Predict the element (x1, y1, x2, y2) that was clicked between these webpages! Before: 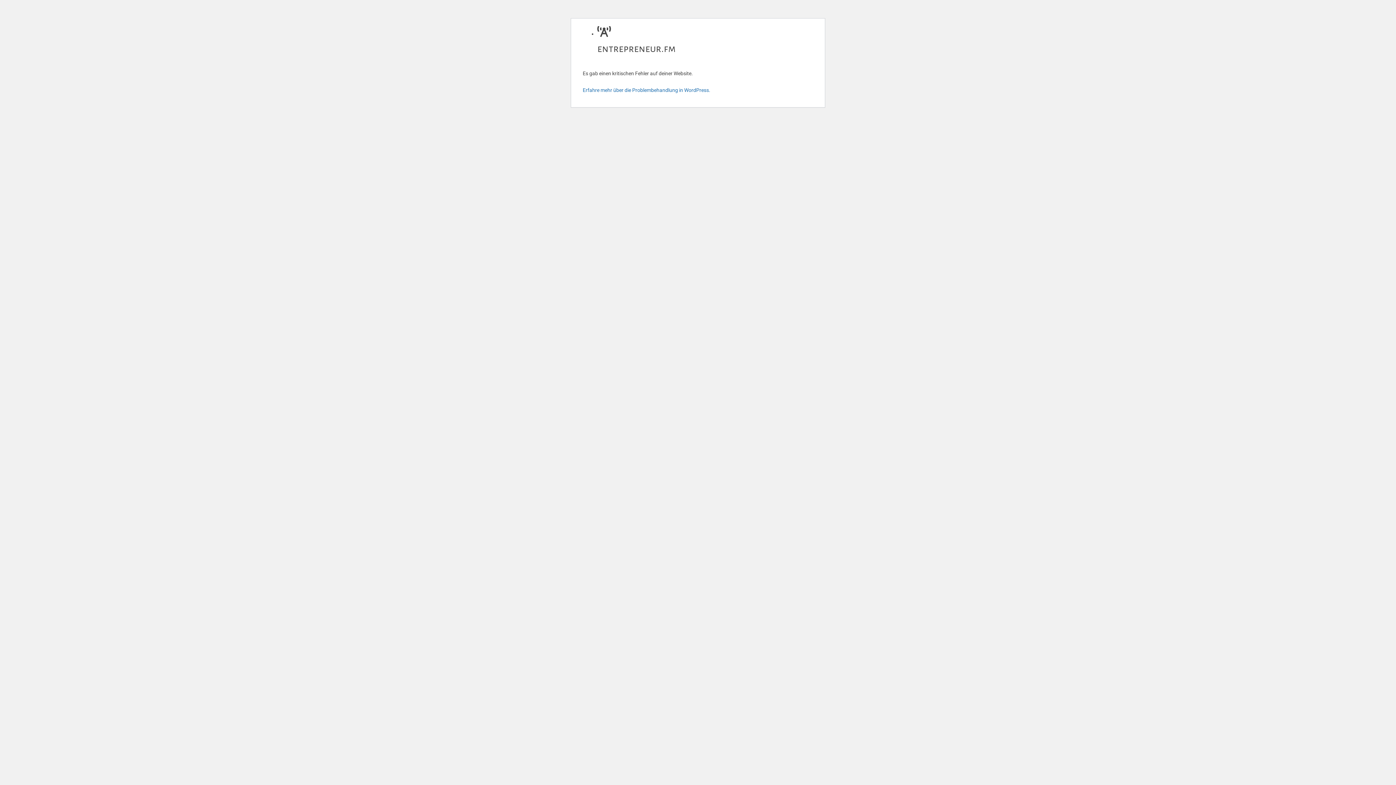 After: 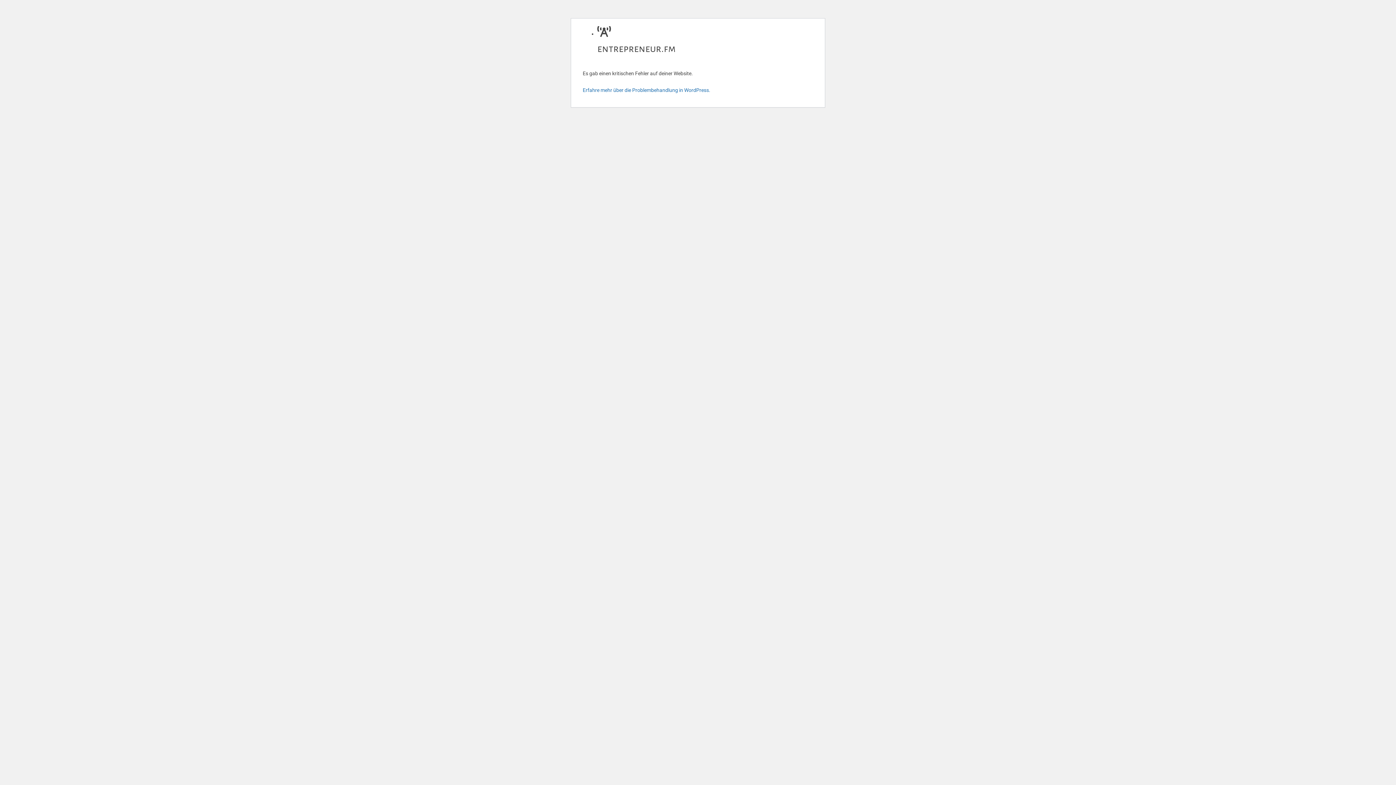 Action: bbox: (597, 26, 675, 54) label:  entrepreneur.fm